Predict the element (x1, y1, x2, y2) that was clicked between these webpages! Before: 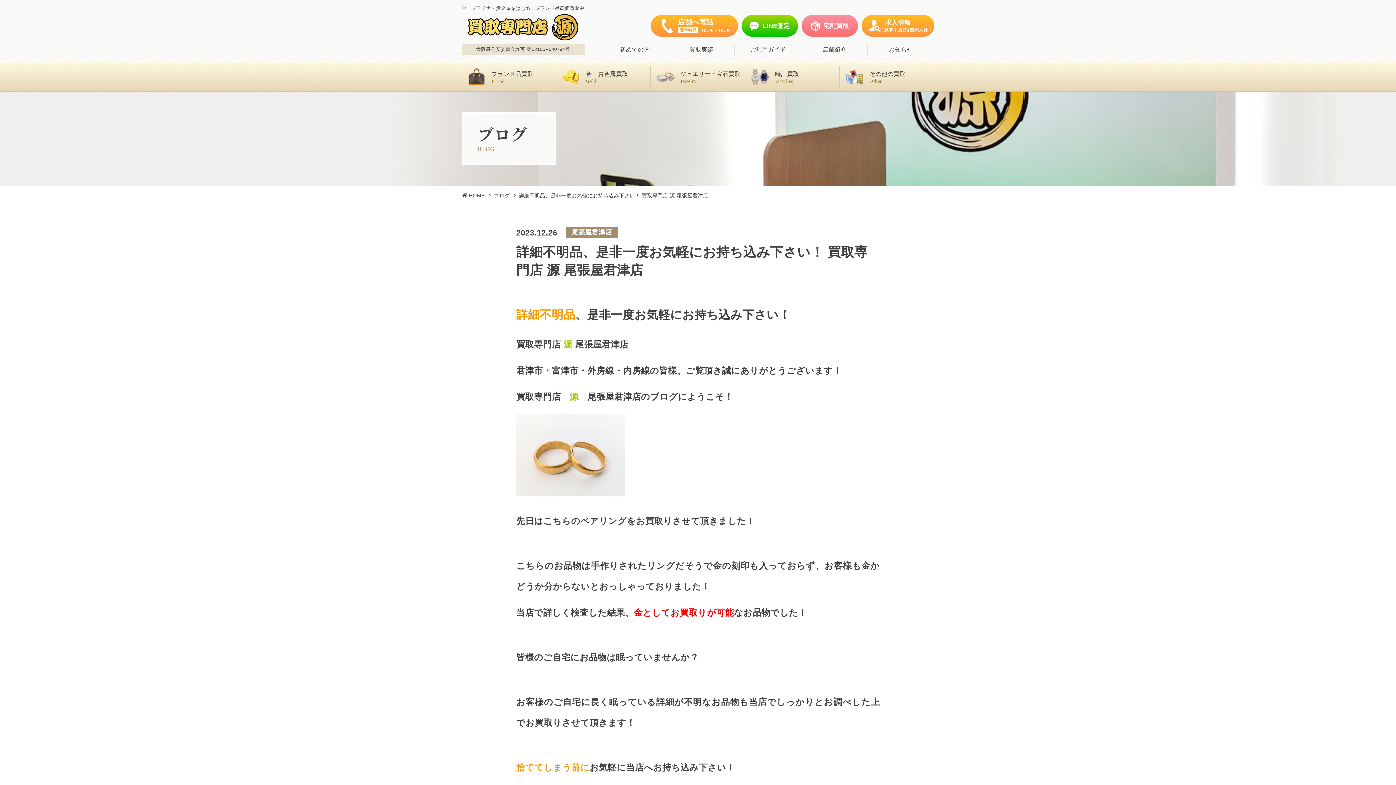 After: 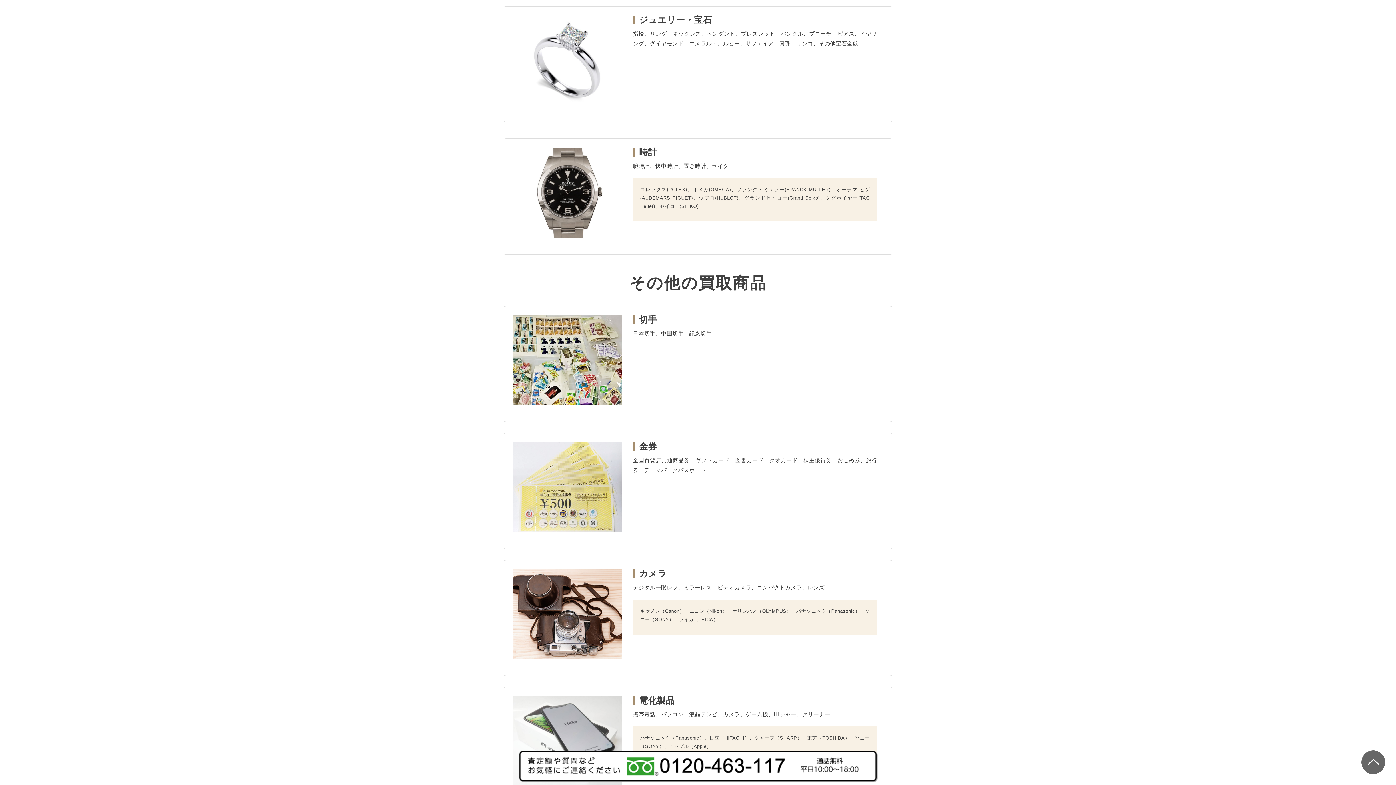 Action: label: ジュエリー・宝石買取
Jewelry bbox: (650, 62, 745, 92)